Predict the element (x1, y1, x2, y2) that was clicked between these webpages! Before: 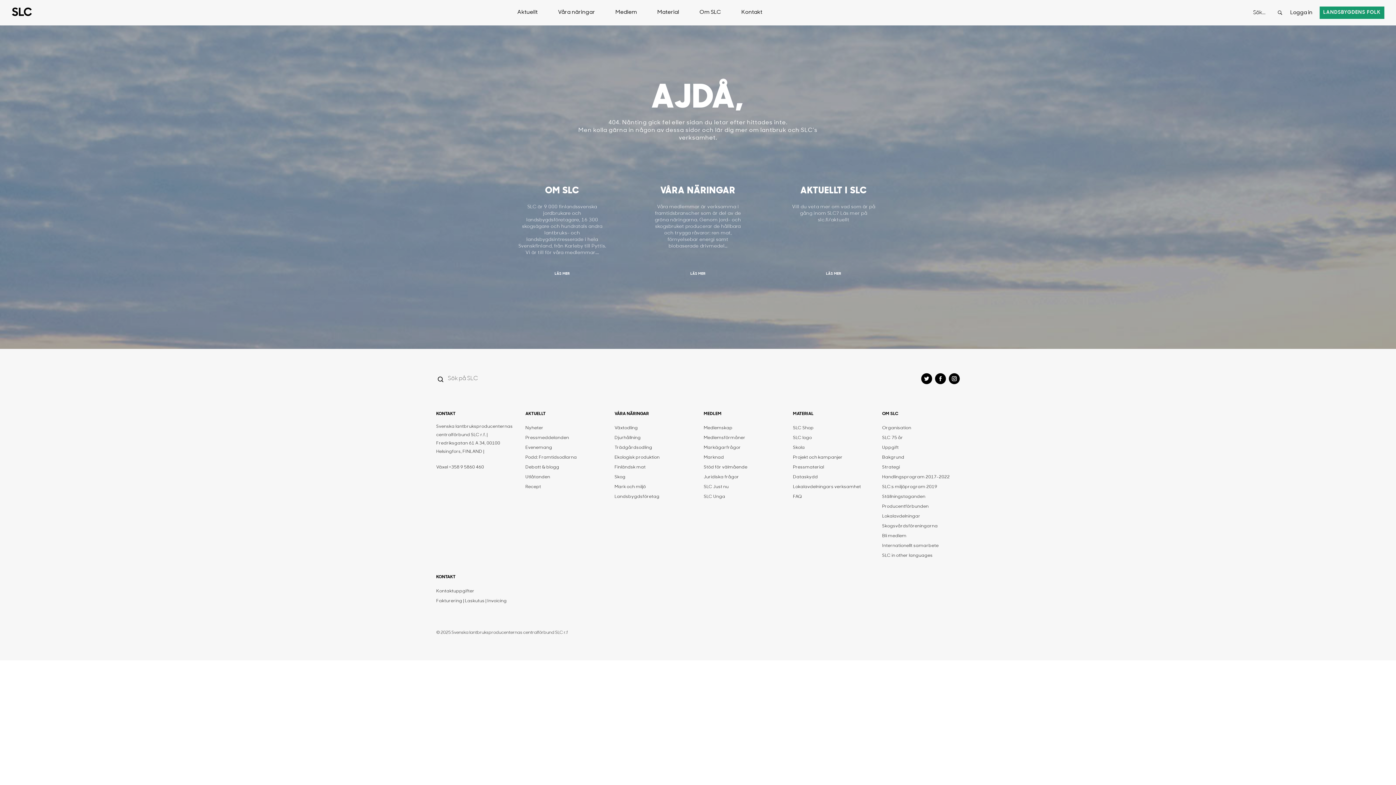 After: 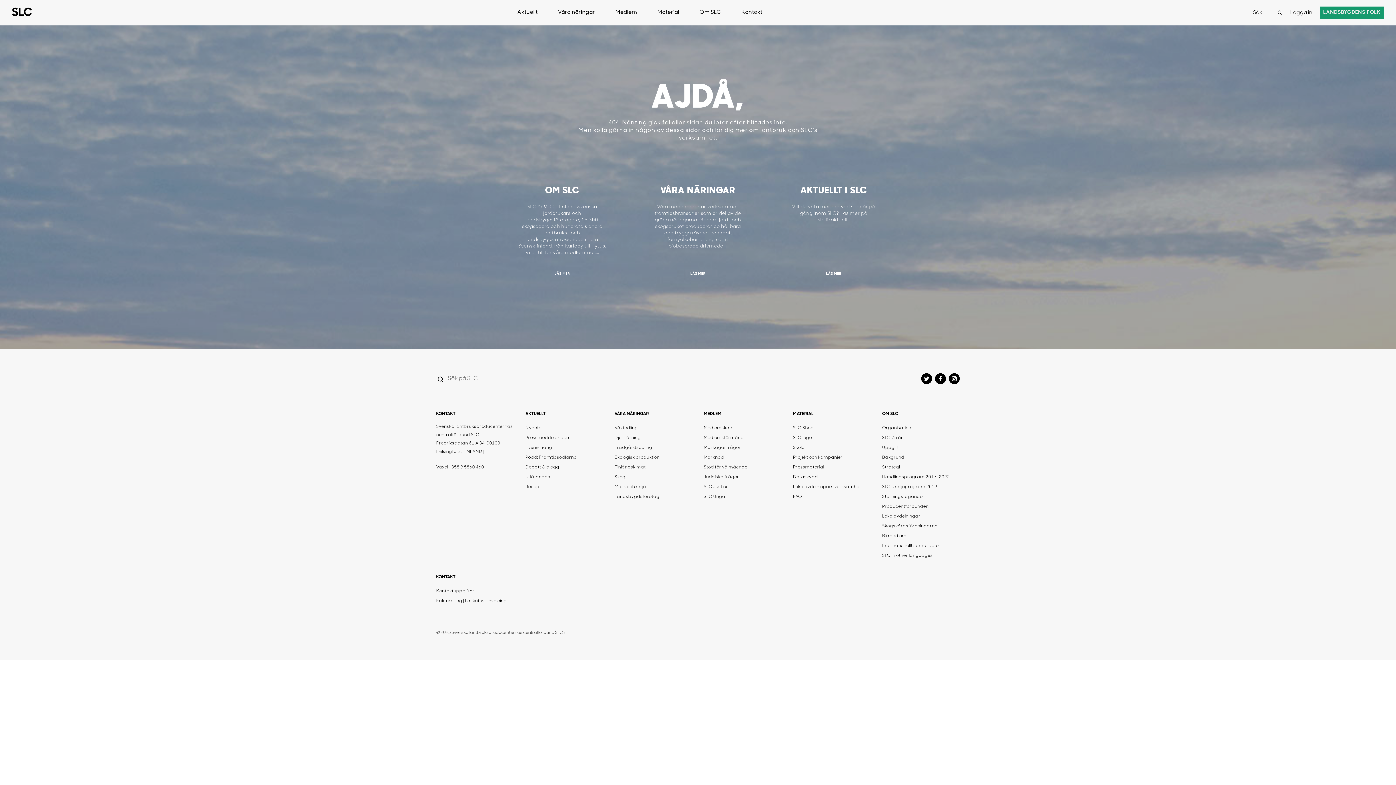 Action: bbox: (703, 411, 721, 417) label: MEDLEM